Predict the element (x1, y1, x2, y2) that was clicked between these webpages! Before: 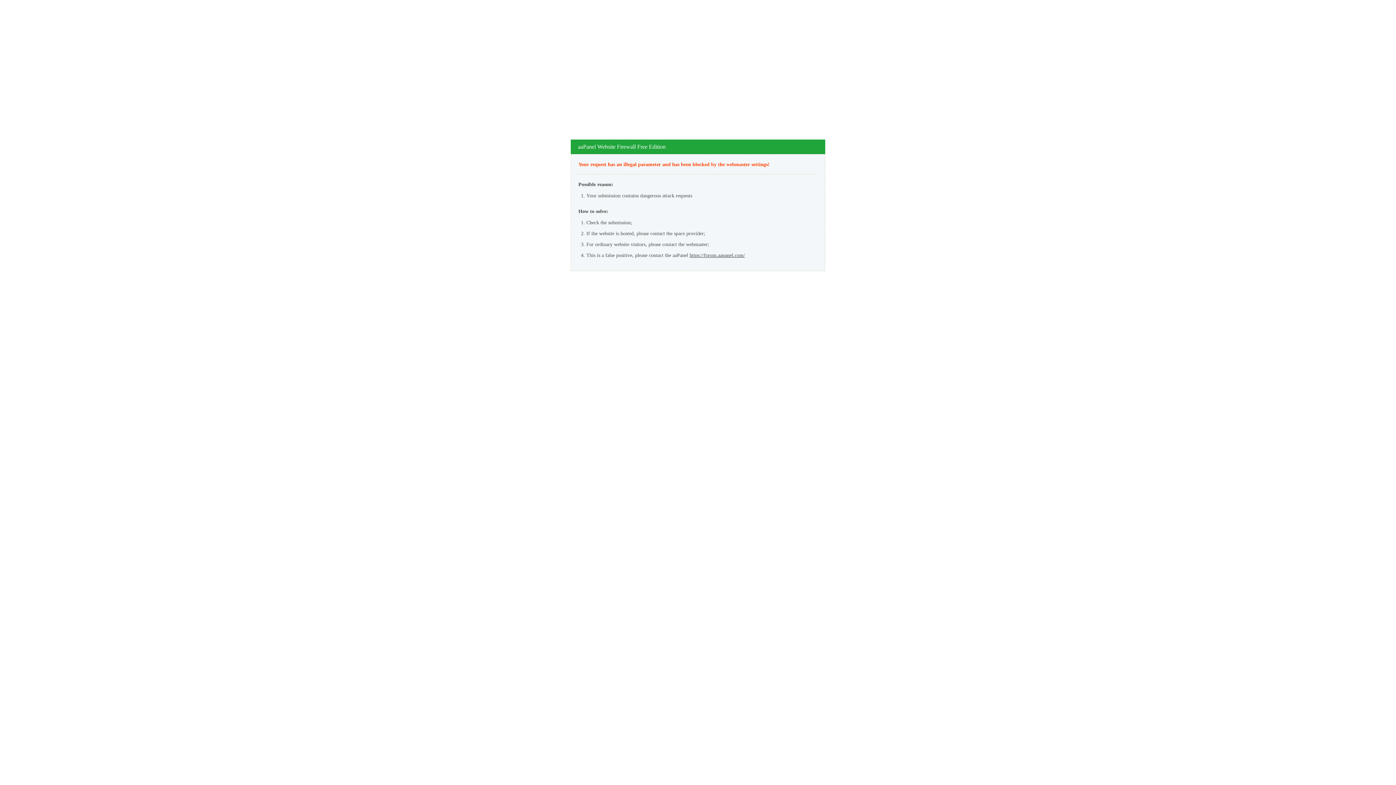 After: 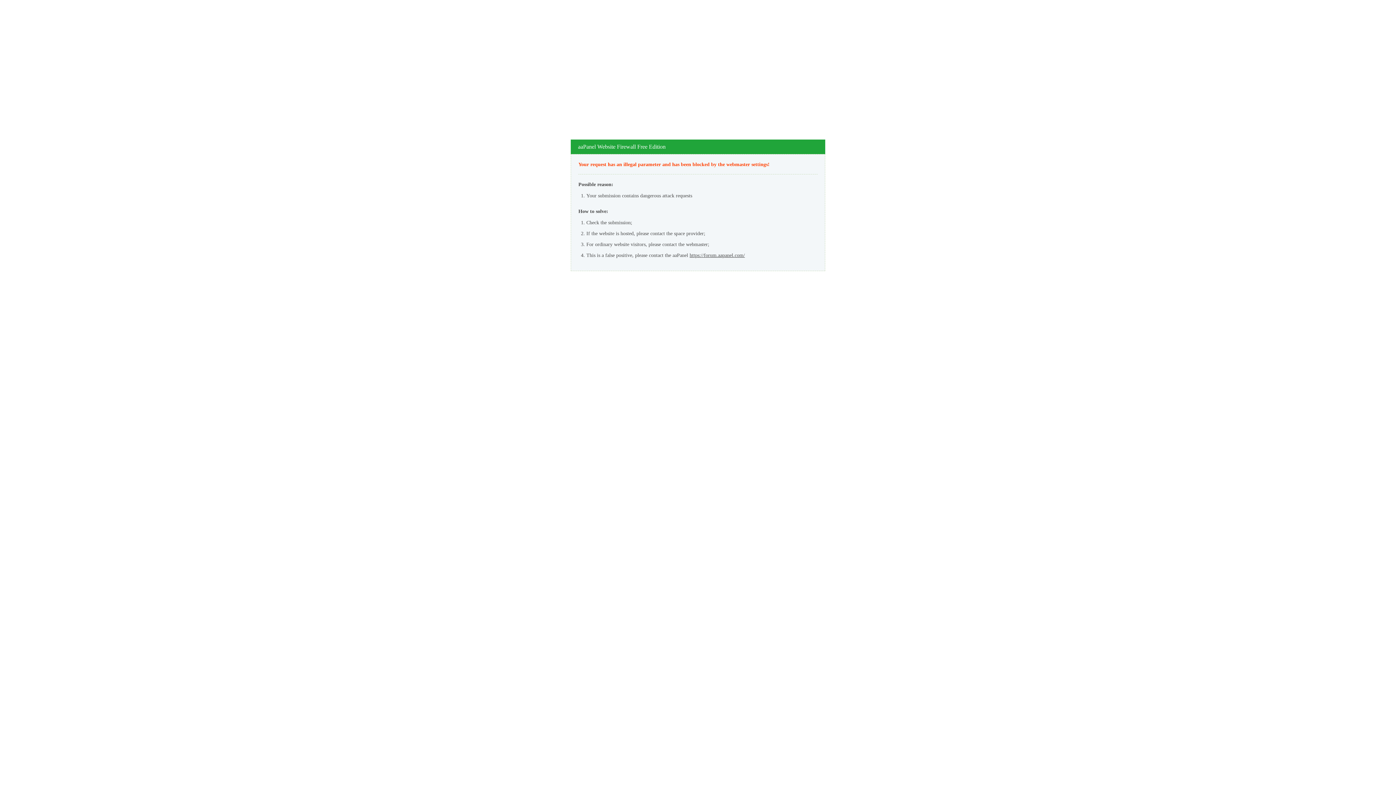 Action: bbox: (689, 252, 745, 258) label: https://forum.aapanel.com/